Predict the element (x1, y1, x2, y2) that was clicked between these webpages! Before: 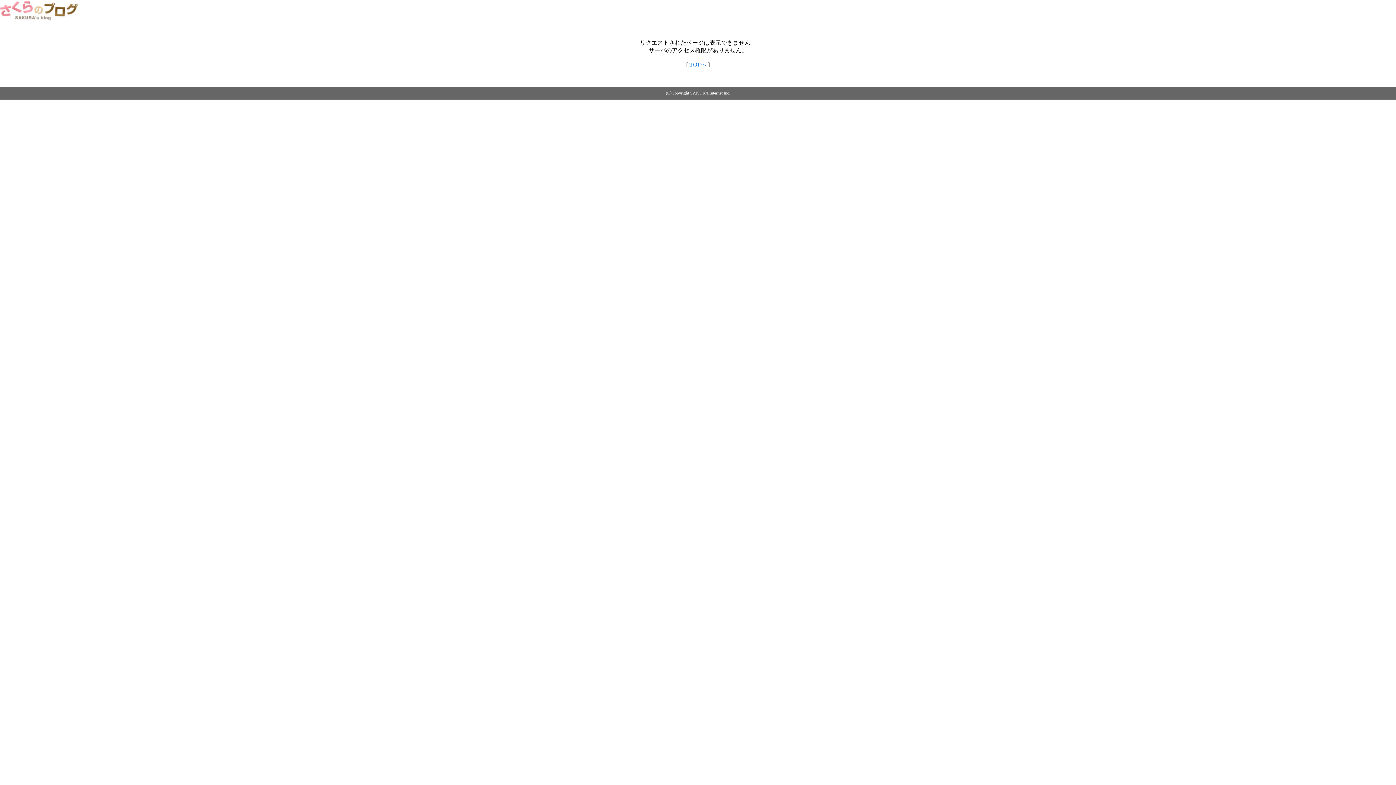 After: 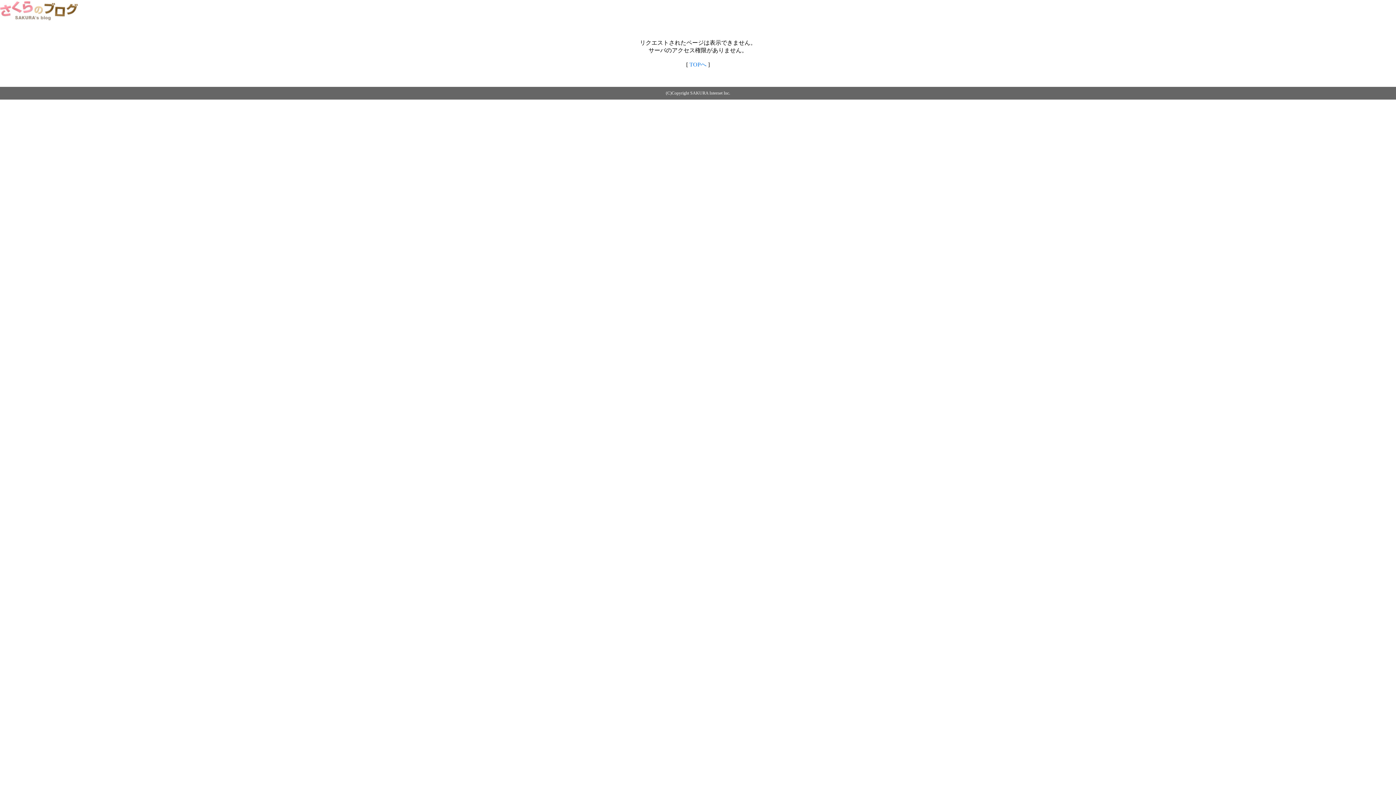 Action: bbox: (0, 14, 79, 20)